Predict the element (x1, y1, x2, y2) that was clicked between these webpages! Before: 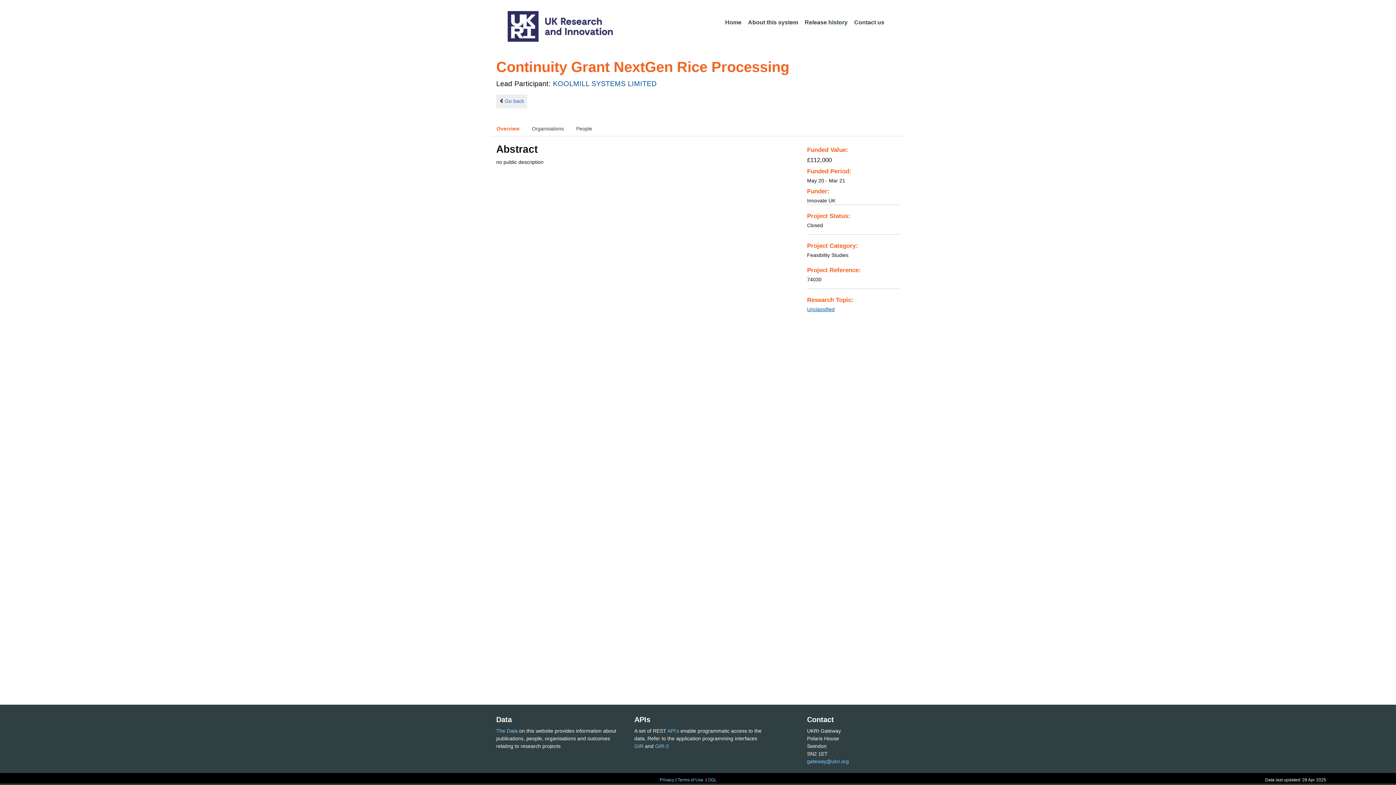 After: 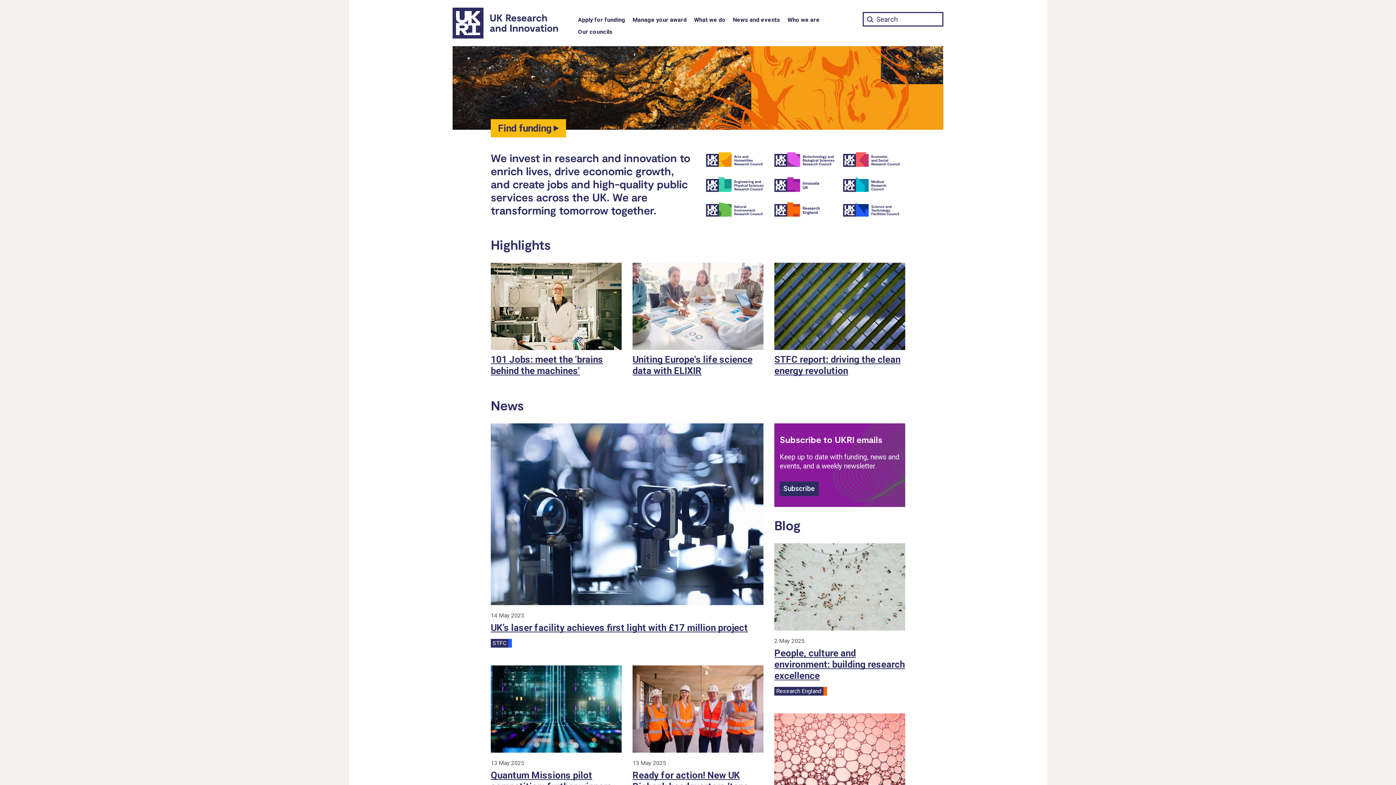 Action: bbox: (502, 10, 613, 41)